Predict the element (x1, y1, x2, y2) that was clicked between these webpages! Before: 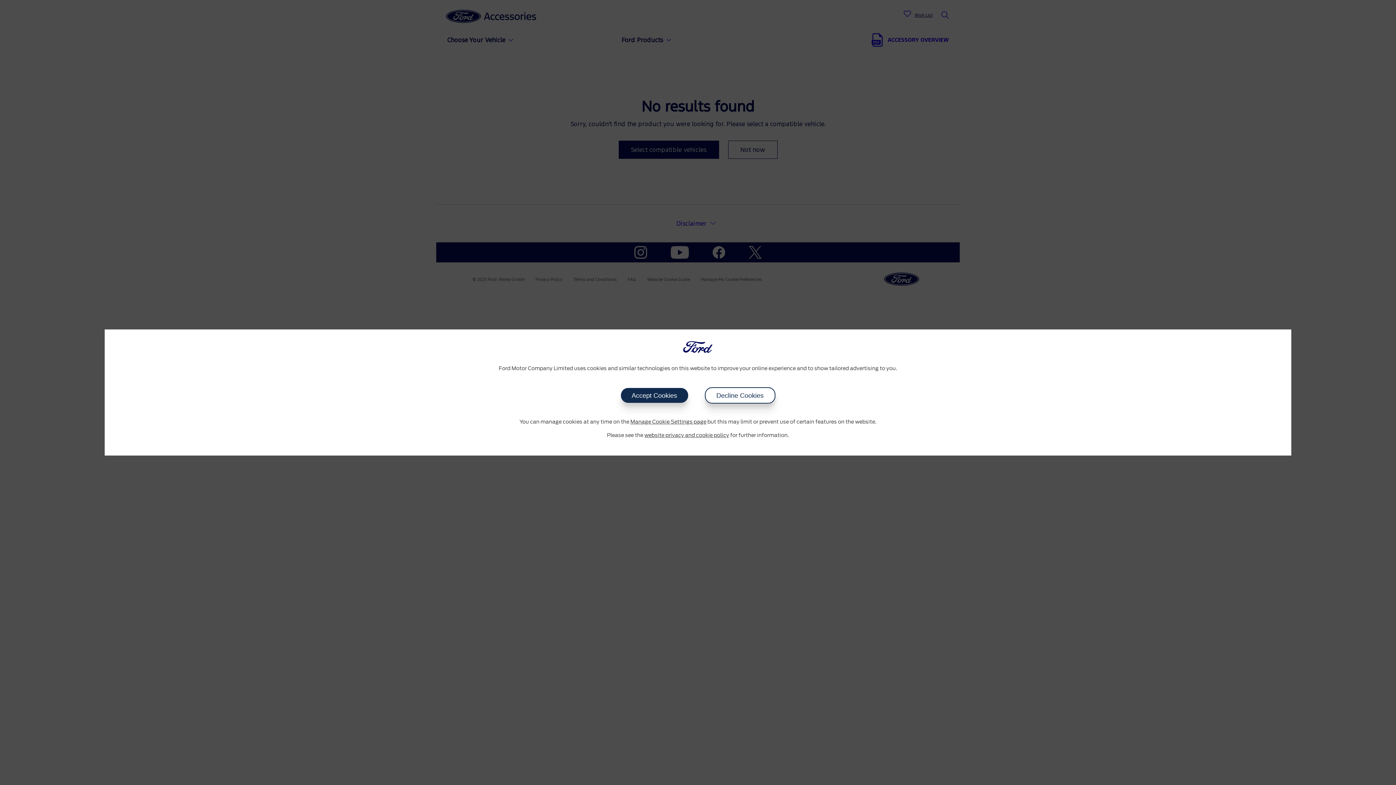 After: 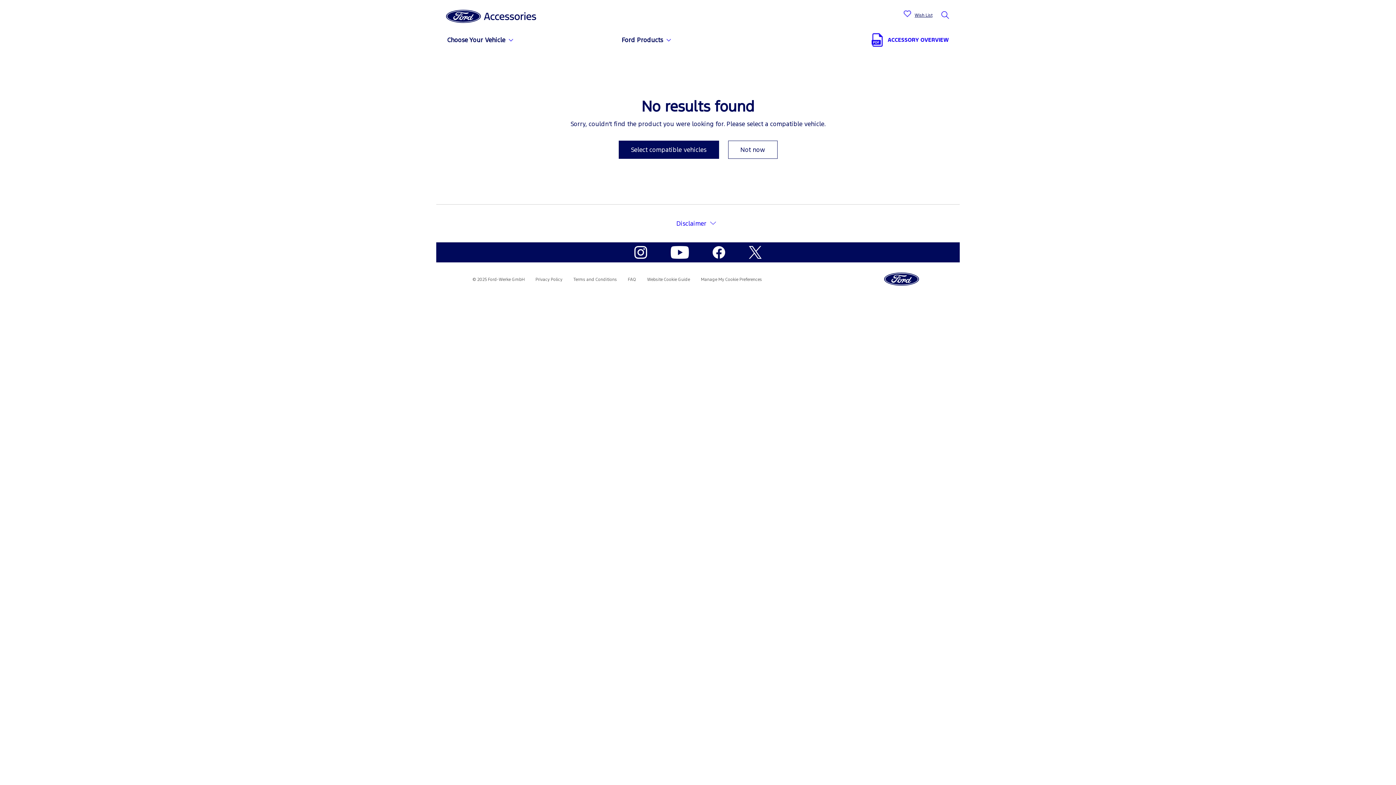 Action: label: Decline Cookies bbox: (704, 387, 775, 403)